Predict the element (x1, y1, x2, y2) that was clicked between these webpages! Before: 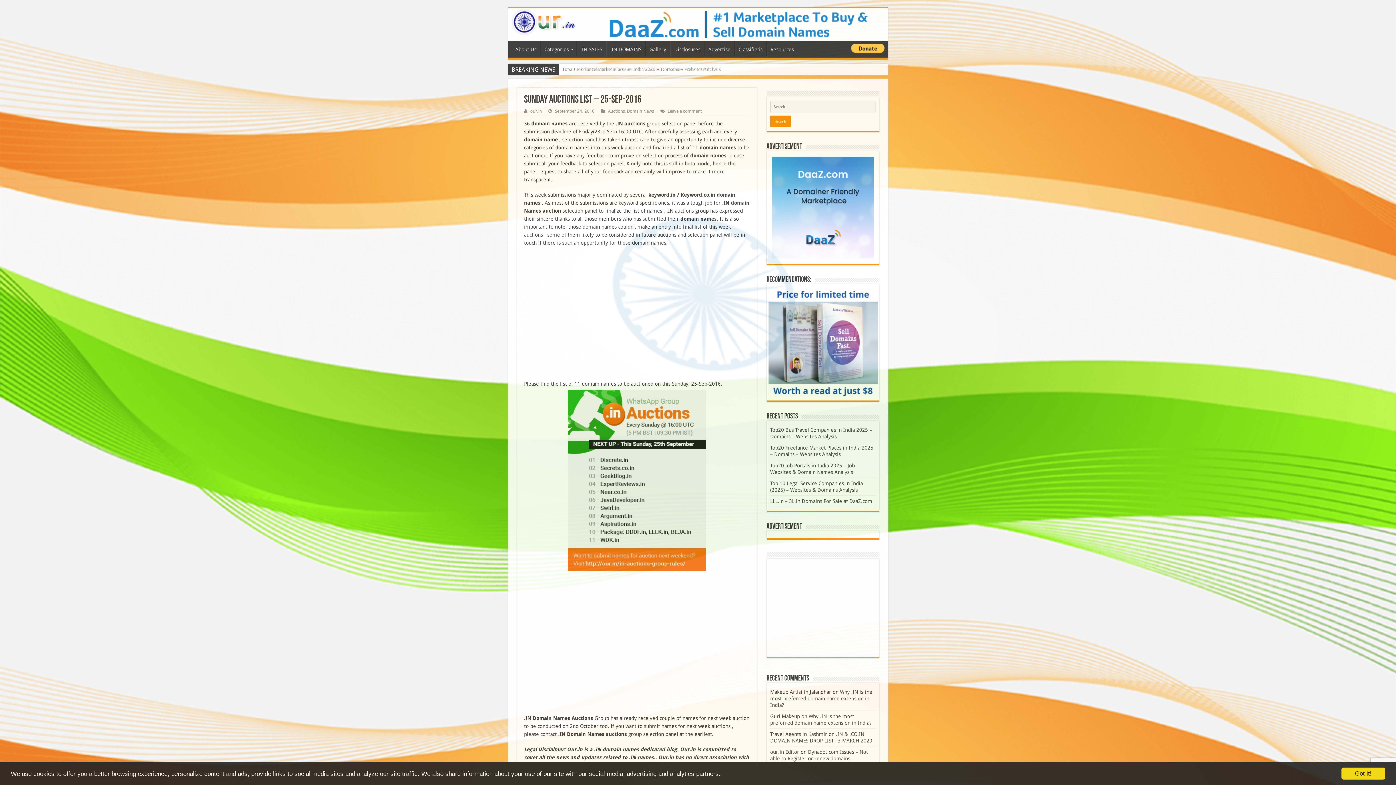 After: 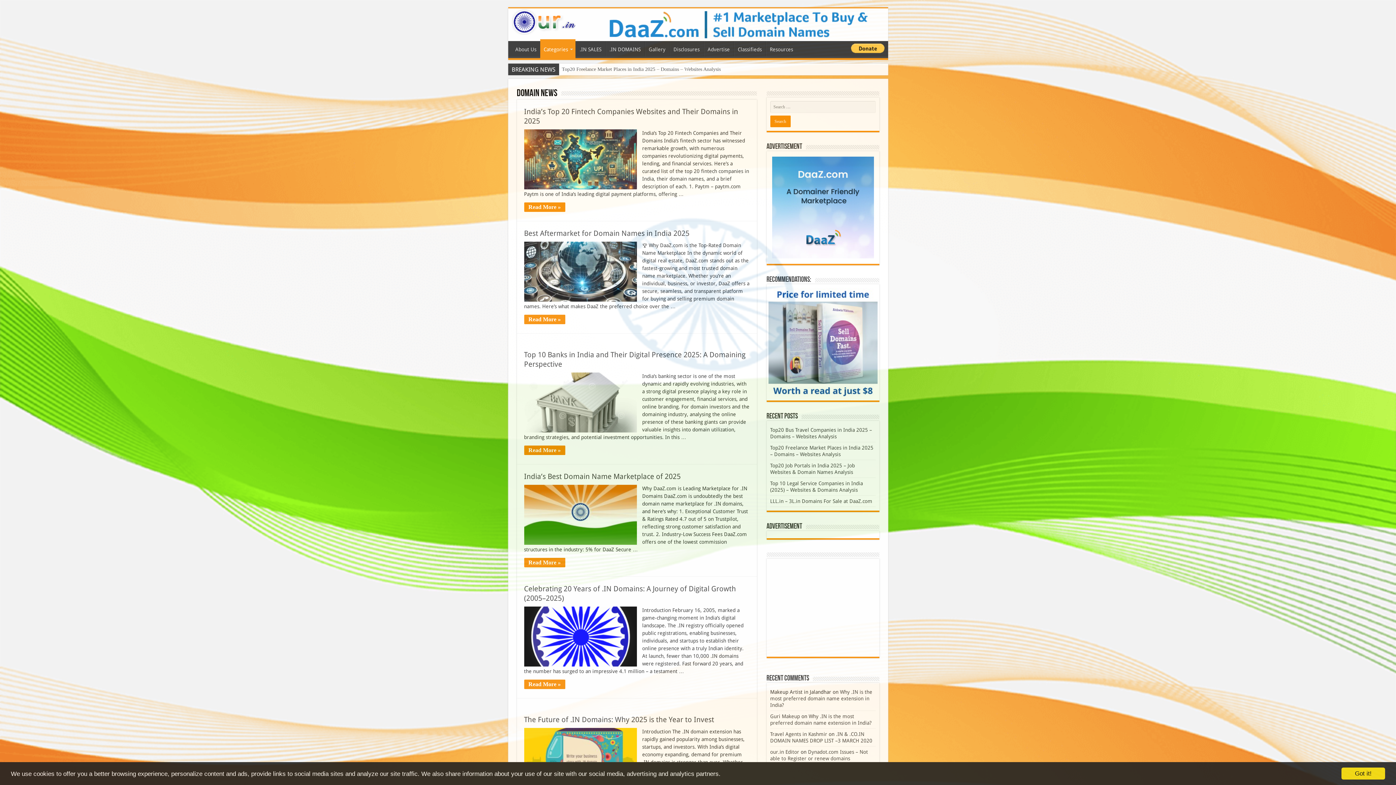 Action: label: Domain News bbox: (627, 108, 654, 113)